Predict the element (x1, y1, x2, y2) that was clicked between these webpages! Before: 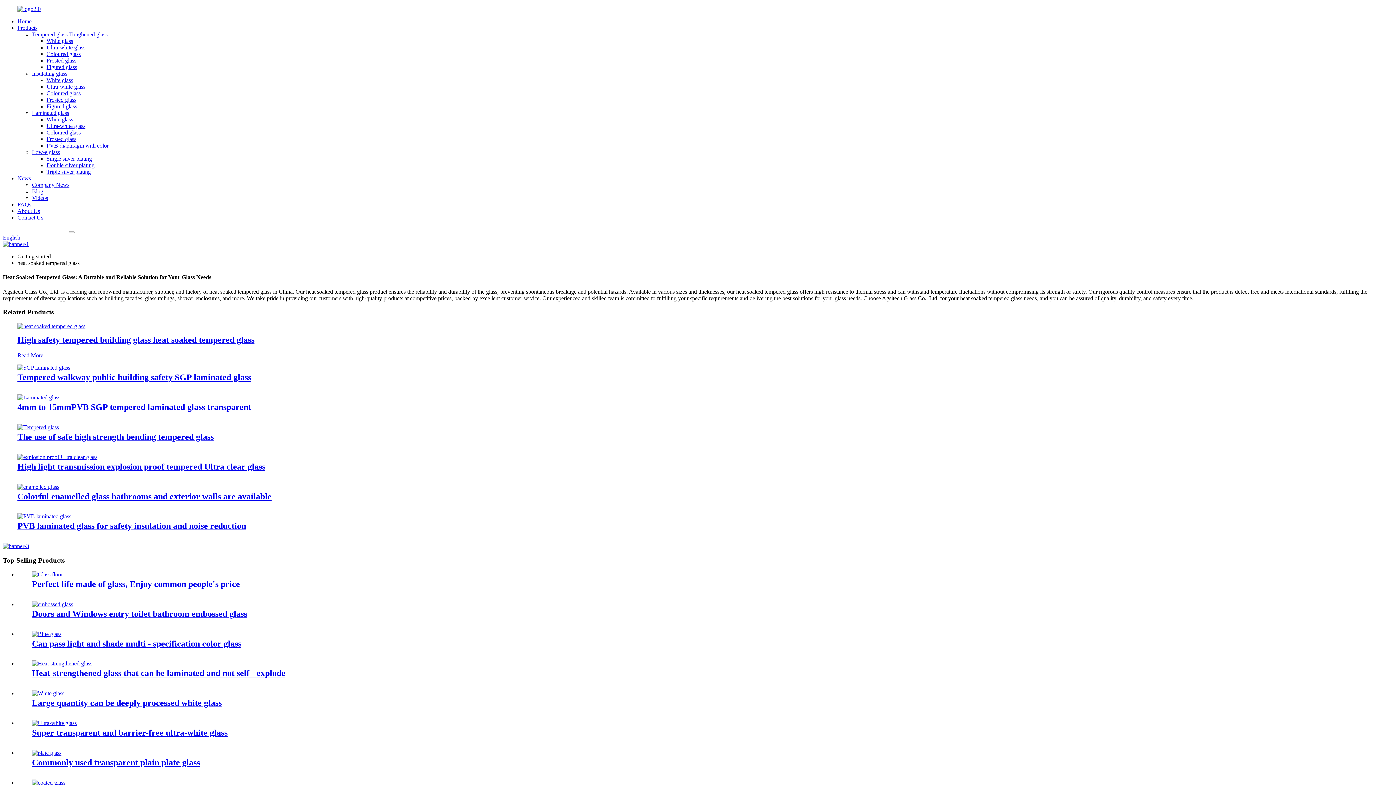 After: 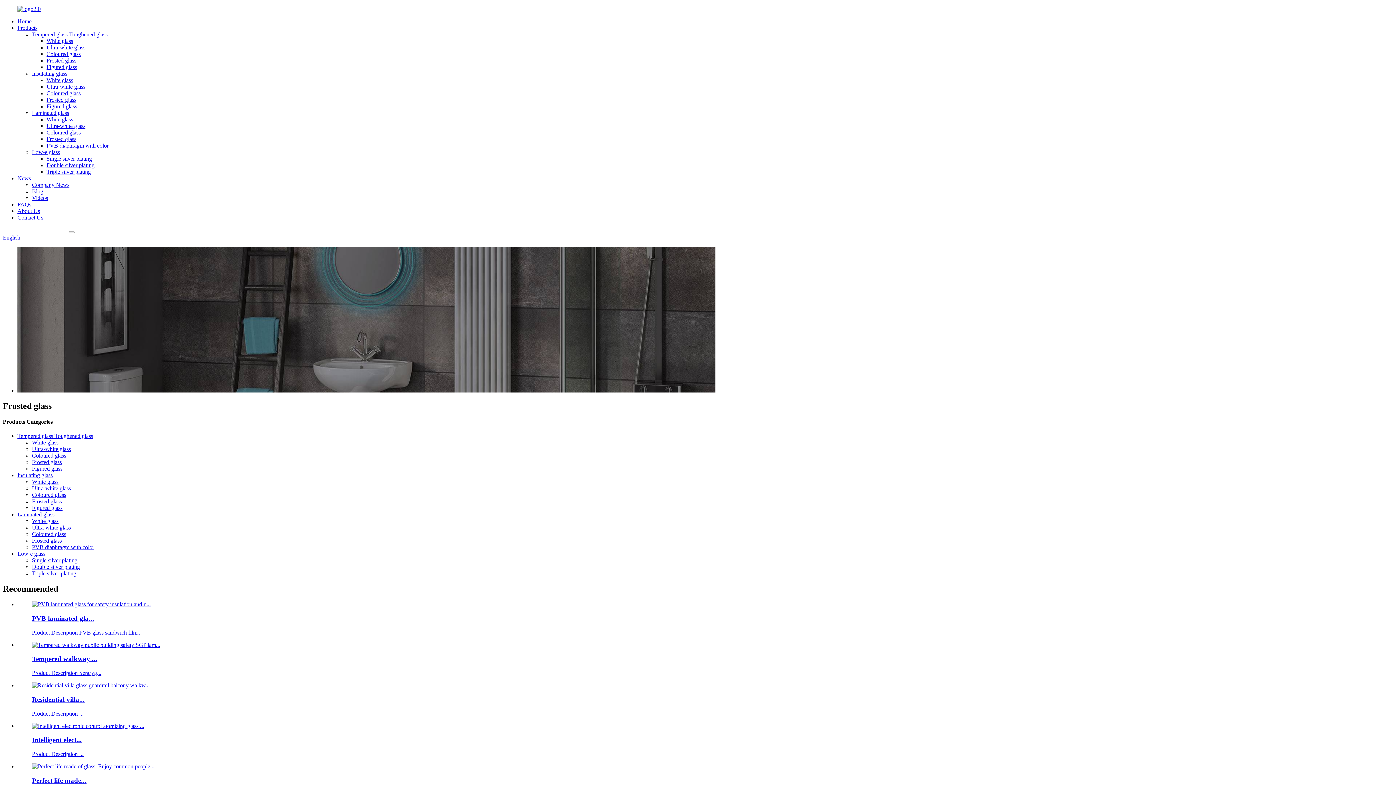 Action: label: Frosted glass bbox: (46, 96, 76, 102)